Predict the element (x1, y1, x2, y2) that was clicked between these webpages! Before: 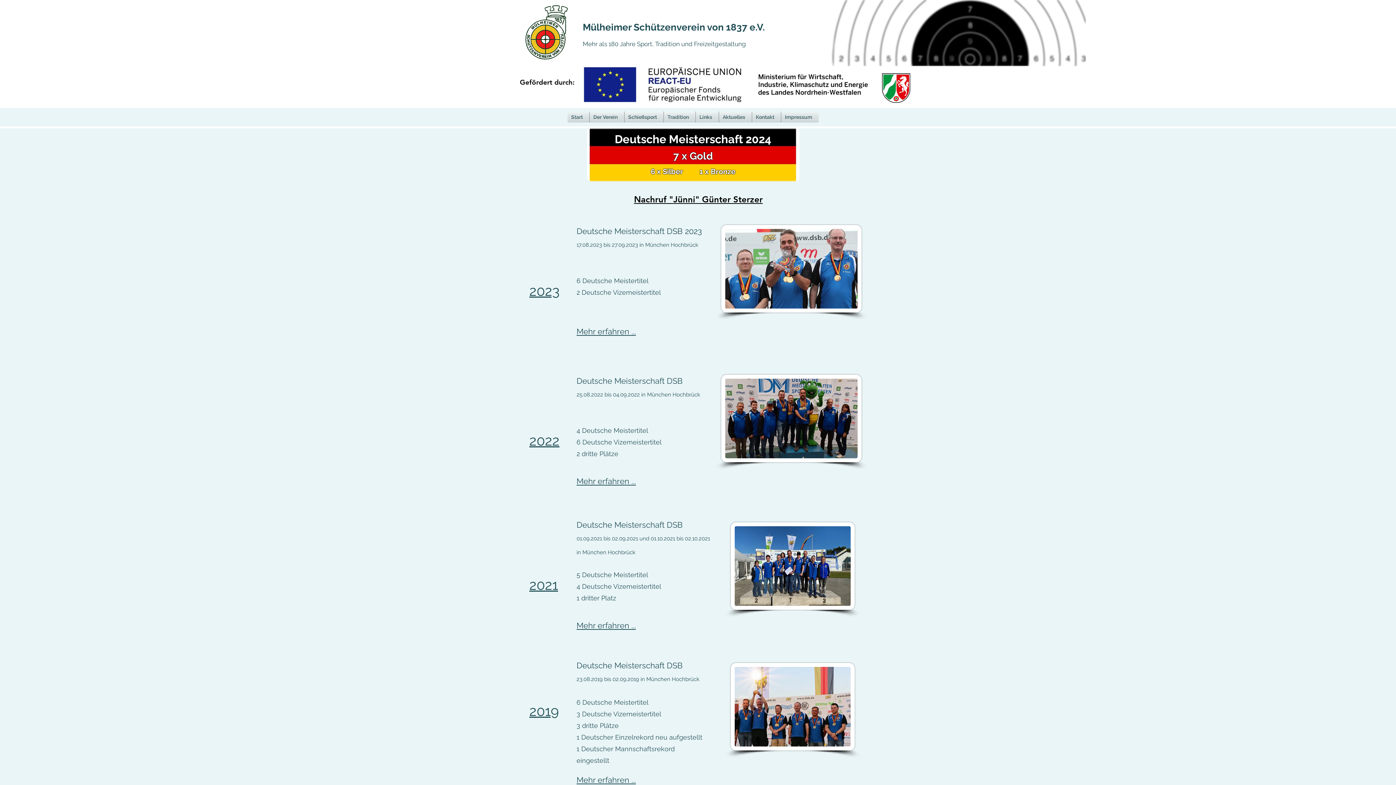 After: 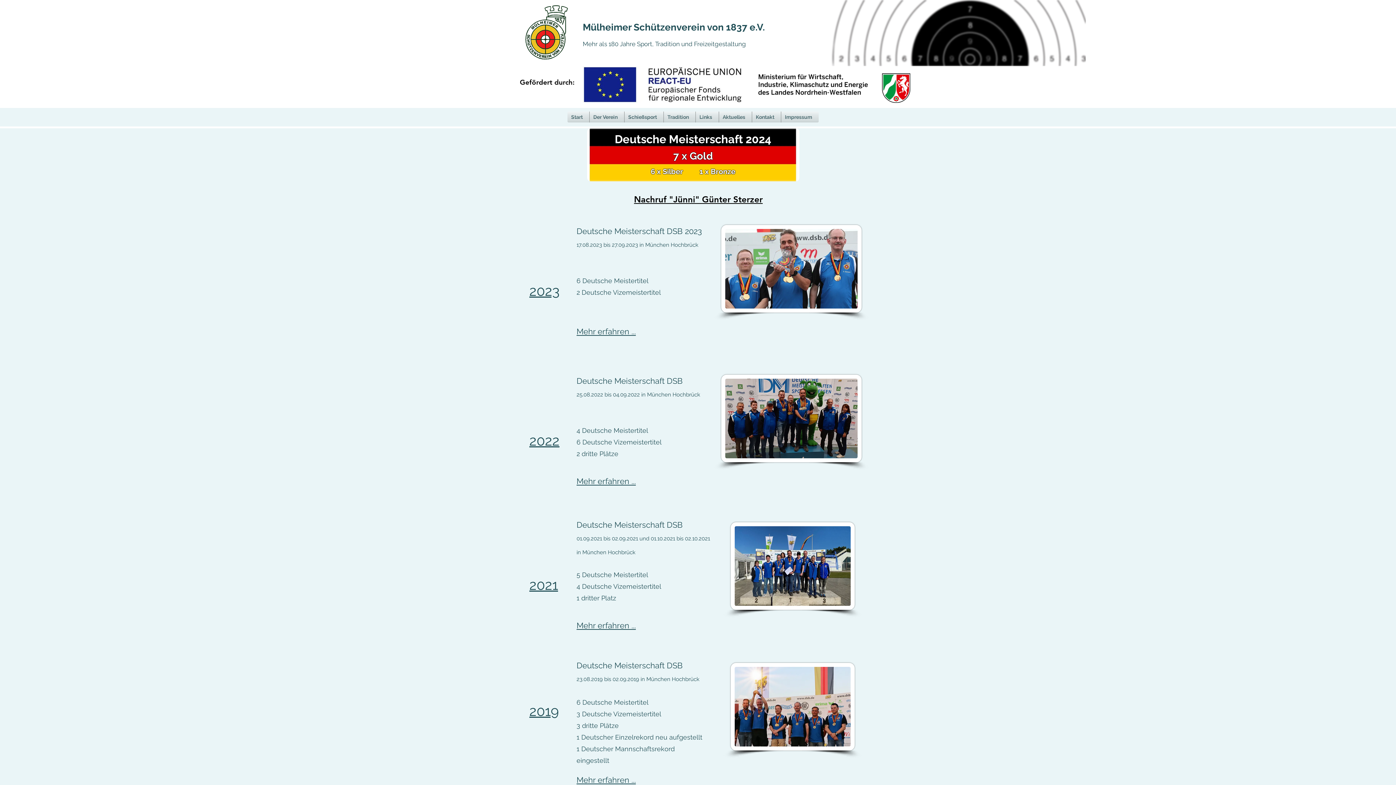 Action: label: Links bbox: (696, 111, 718, 122)